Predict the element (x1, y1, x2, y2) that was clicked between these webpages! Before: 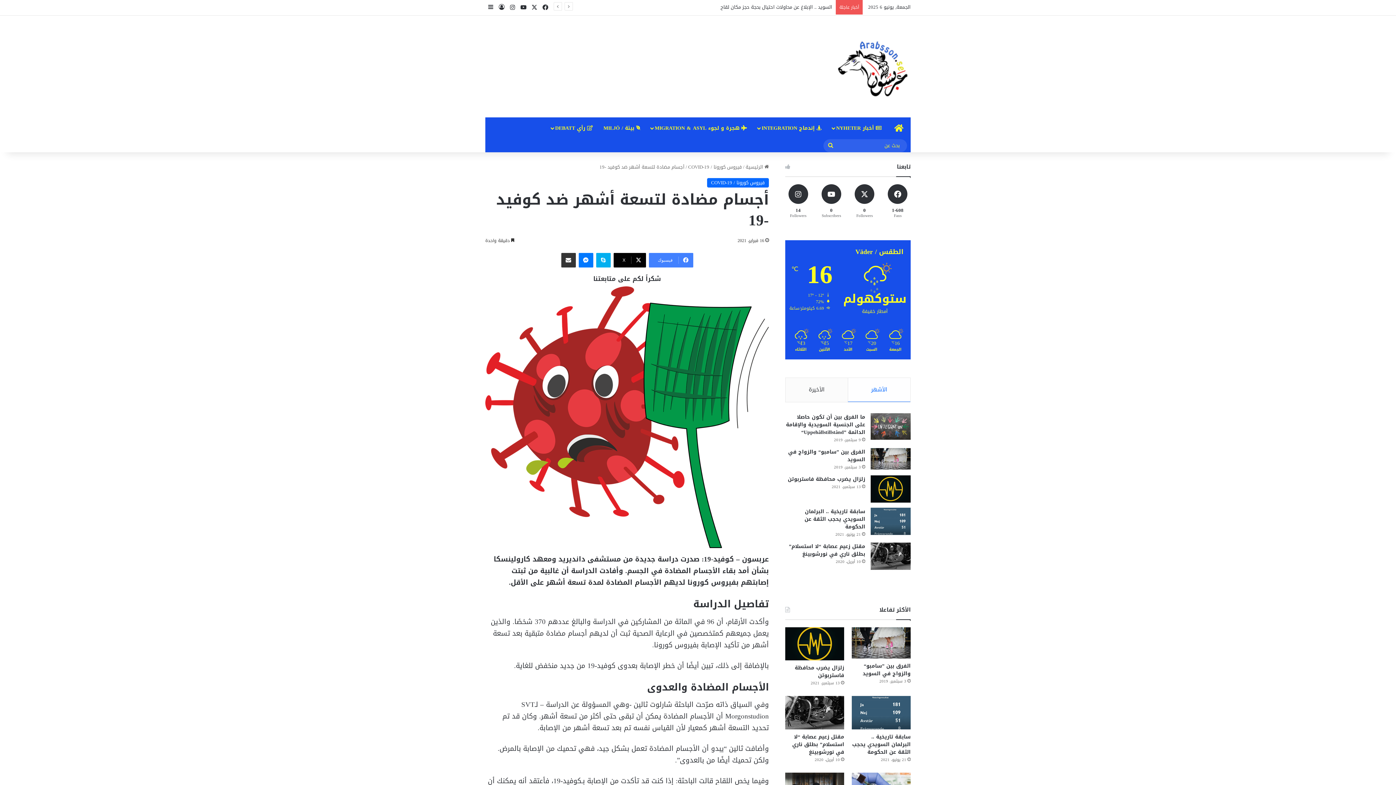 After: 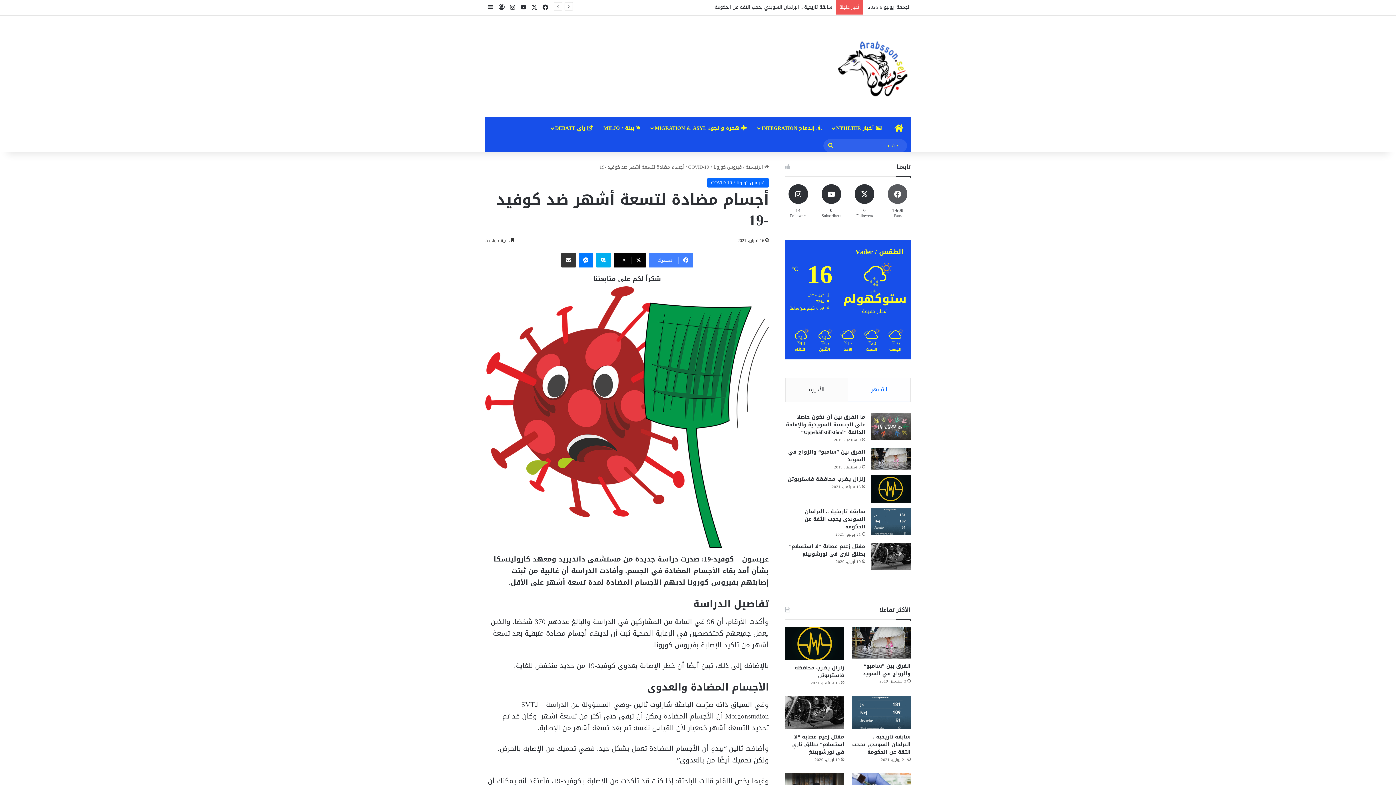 Action: label: 1٬608
Fans bbox: (883, 184, 912, 222)